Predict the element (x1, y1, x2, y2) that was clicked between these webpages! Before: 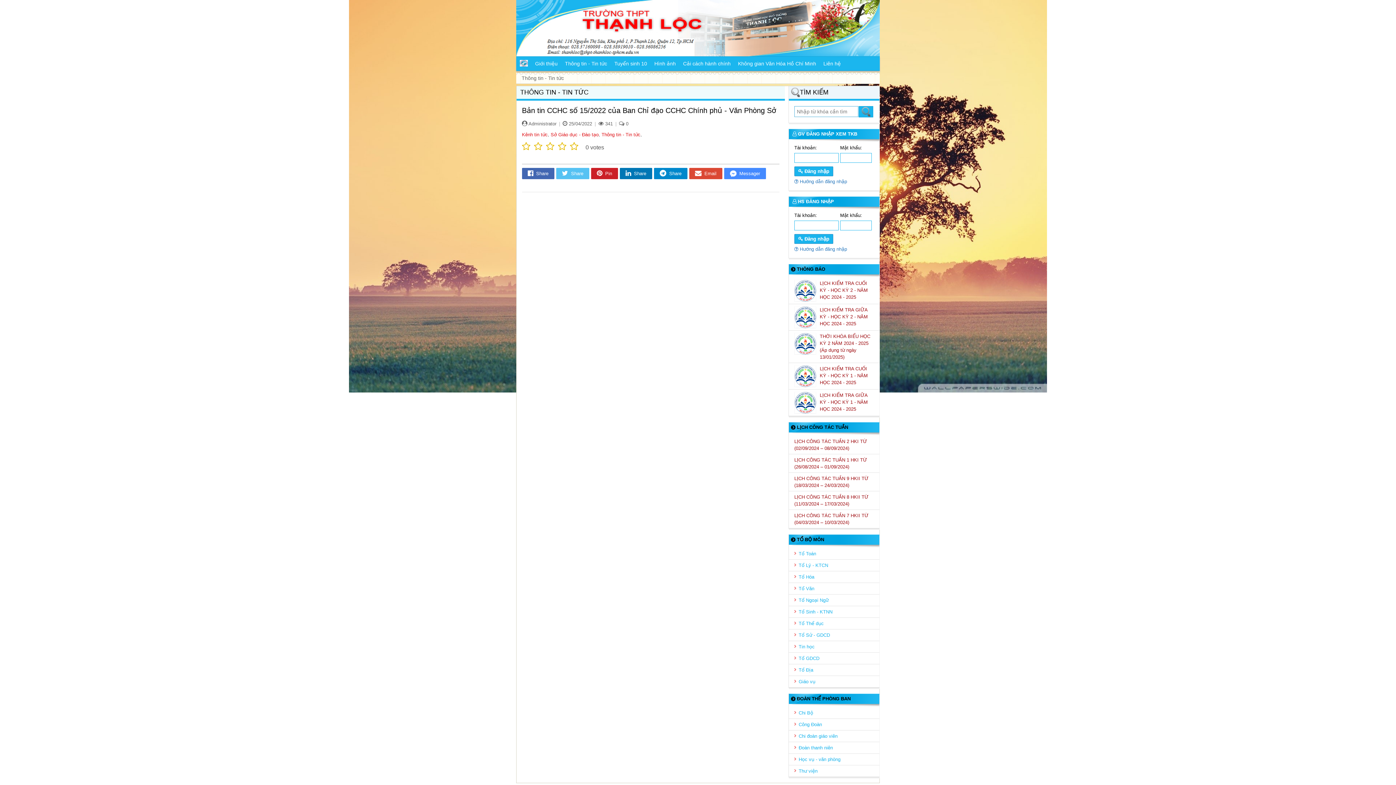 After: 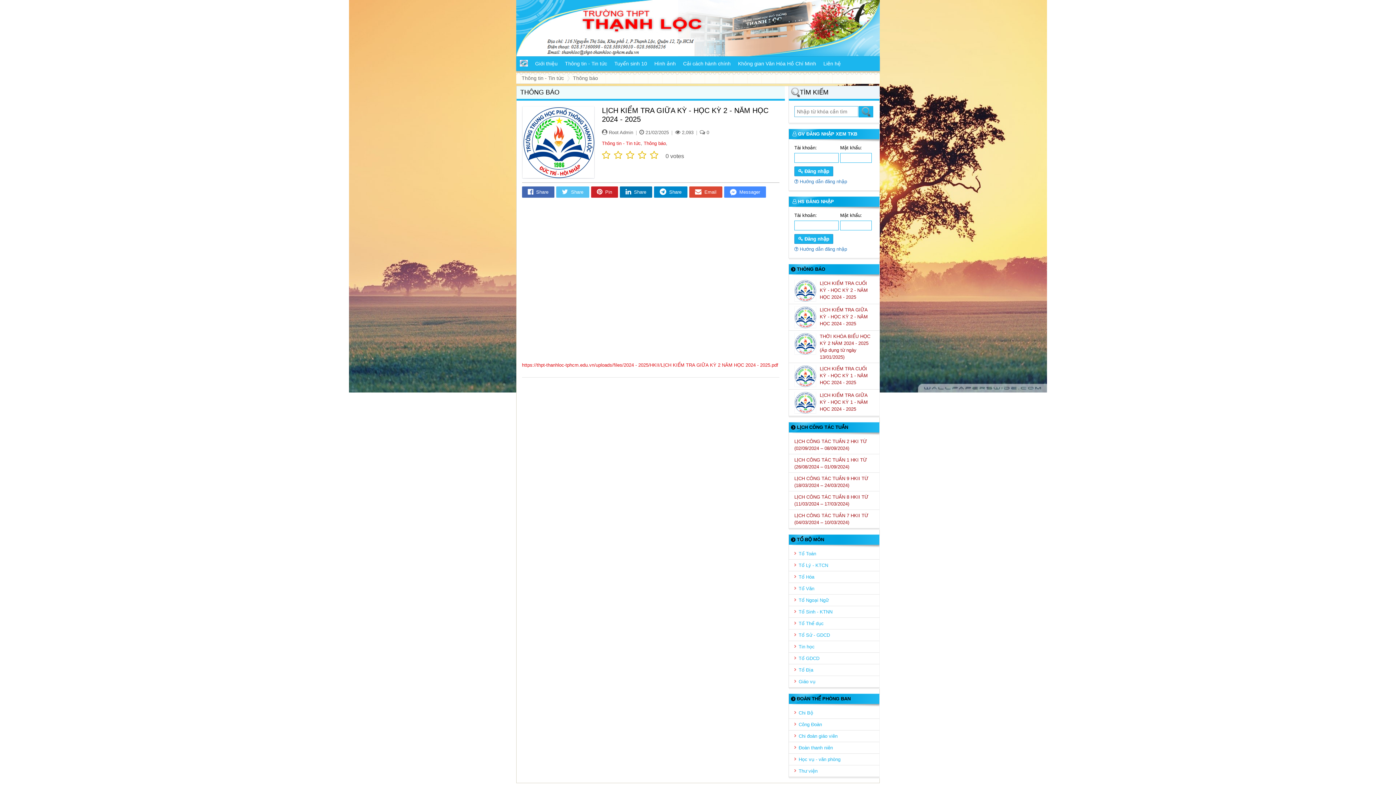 Action: bbox: (820, 306, 874, 327) label: LỊCH KIỂM TRA GIỮA KỲ - HỌC KỲ 2 - NĂM HỌC 2024 - 2025 